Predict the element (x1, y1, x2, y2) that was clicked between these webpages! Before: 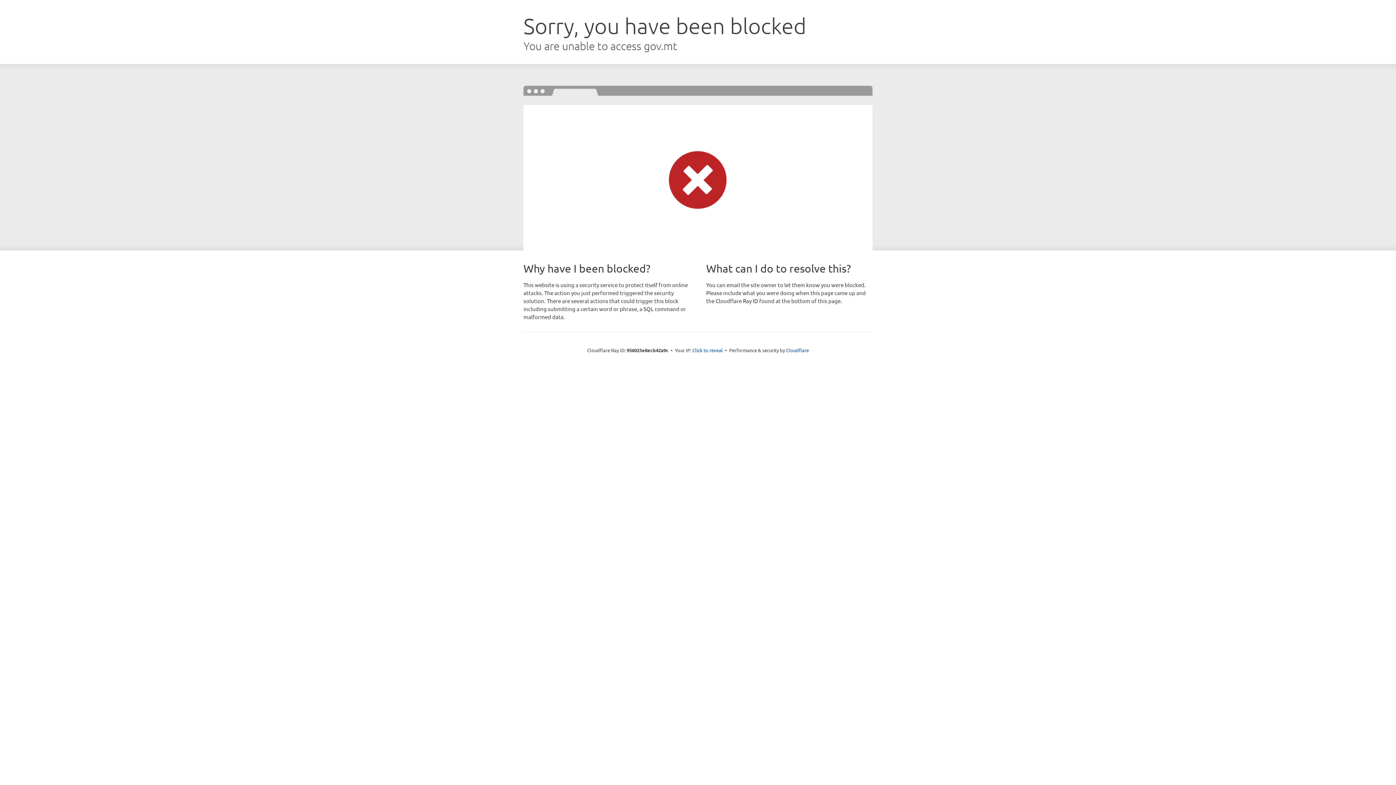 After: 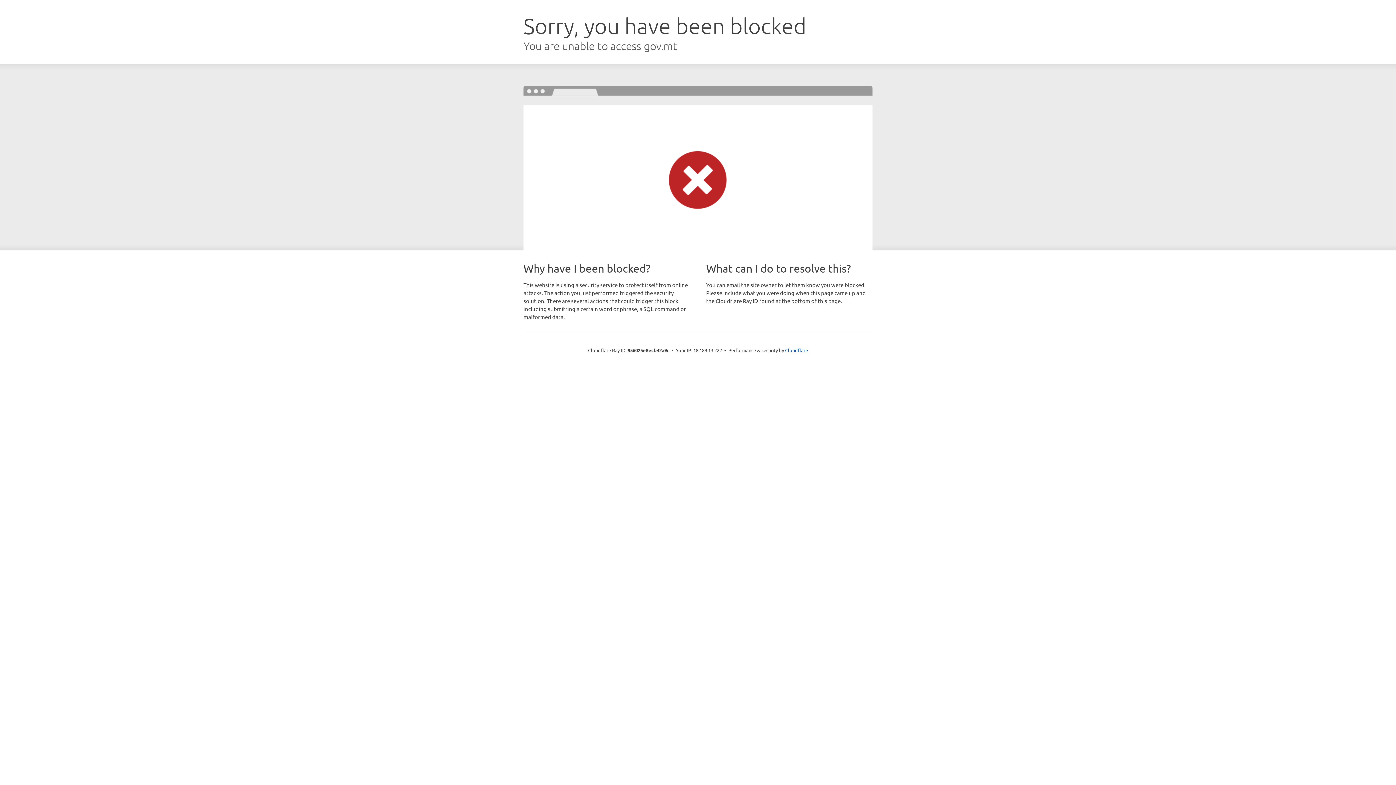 Action: bbox: (692, 346, 723, 353) label: Click to reveal